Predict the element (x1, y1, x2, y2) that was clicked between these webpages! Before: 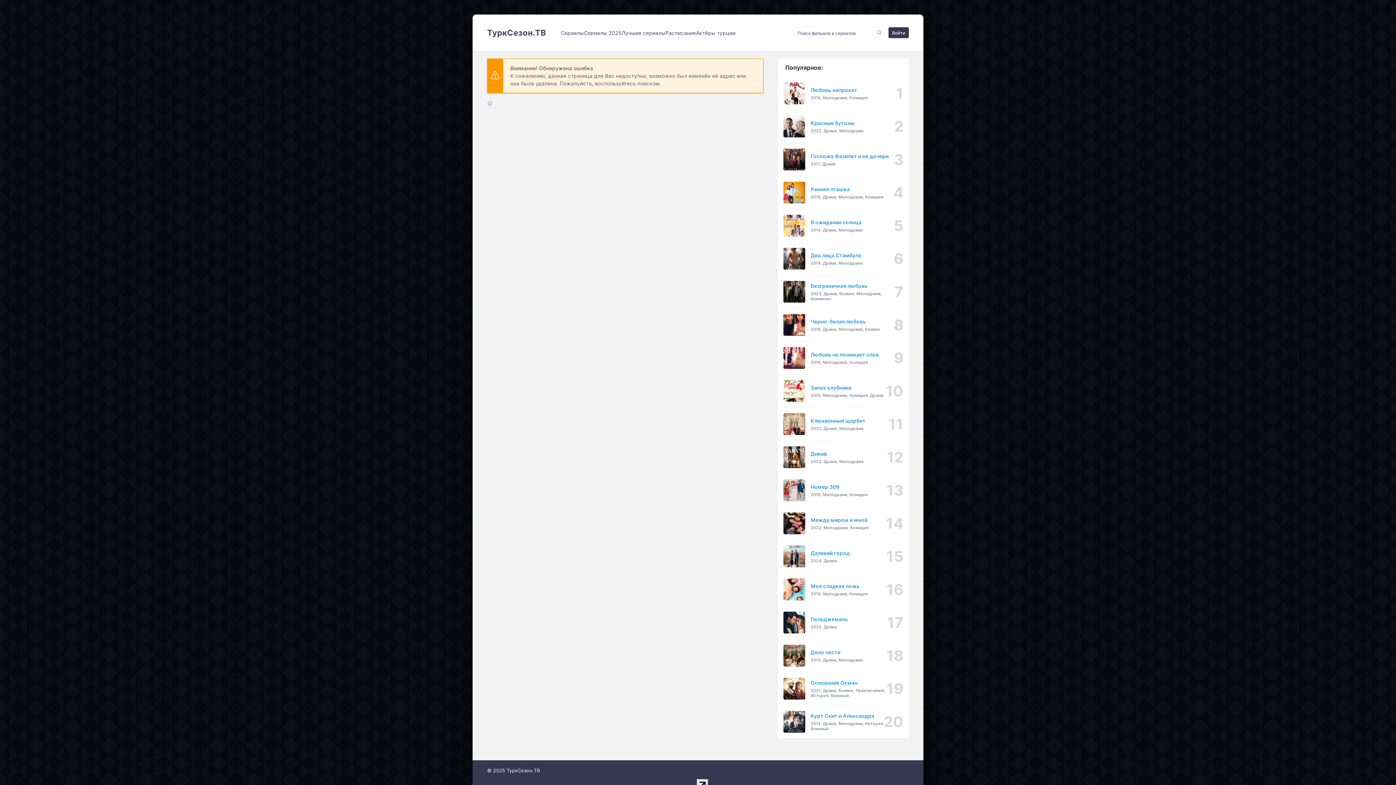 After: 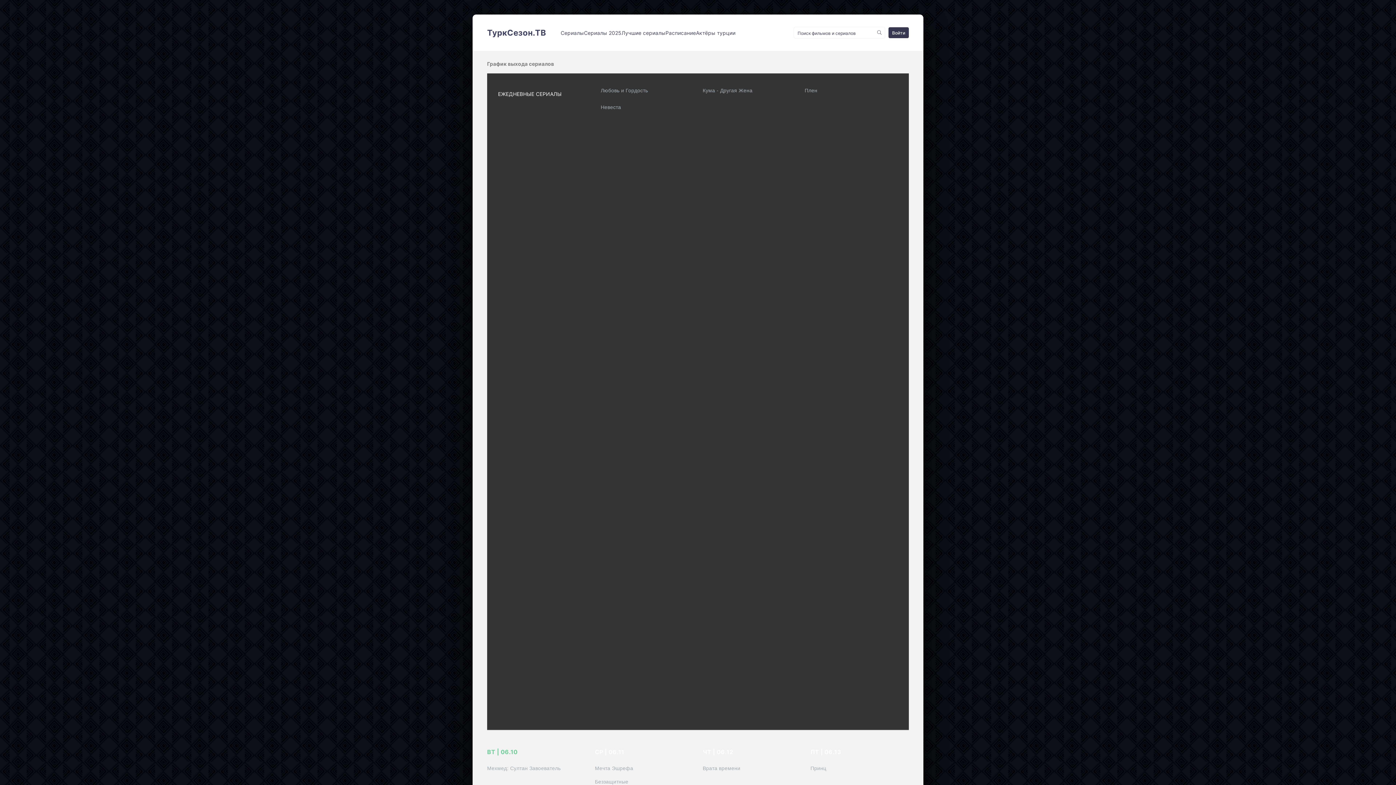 Action: label: Расписание bbox: (665, 14, 696, 50)